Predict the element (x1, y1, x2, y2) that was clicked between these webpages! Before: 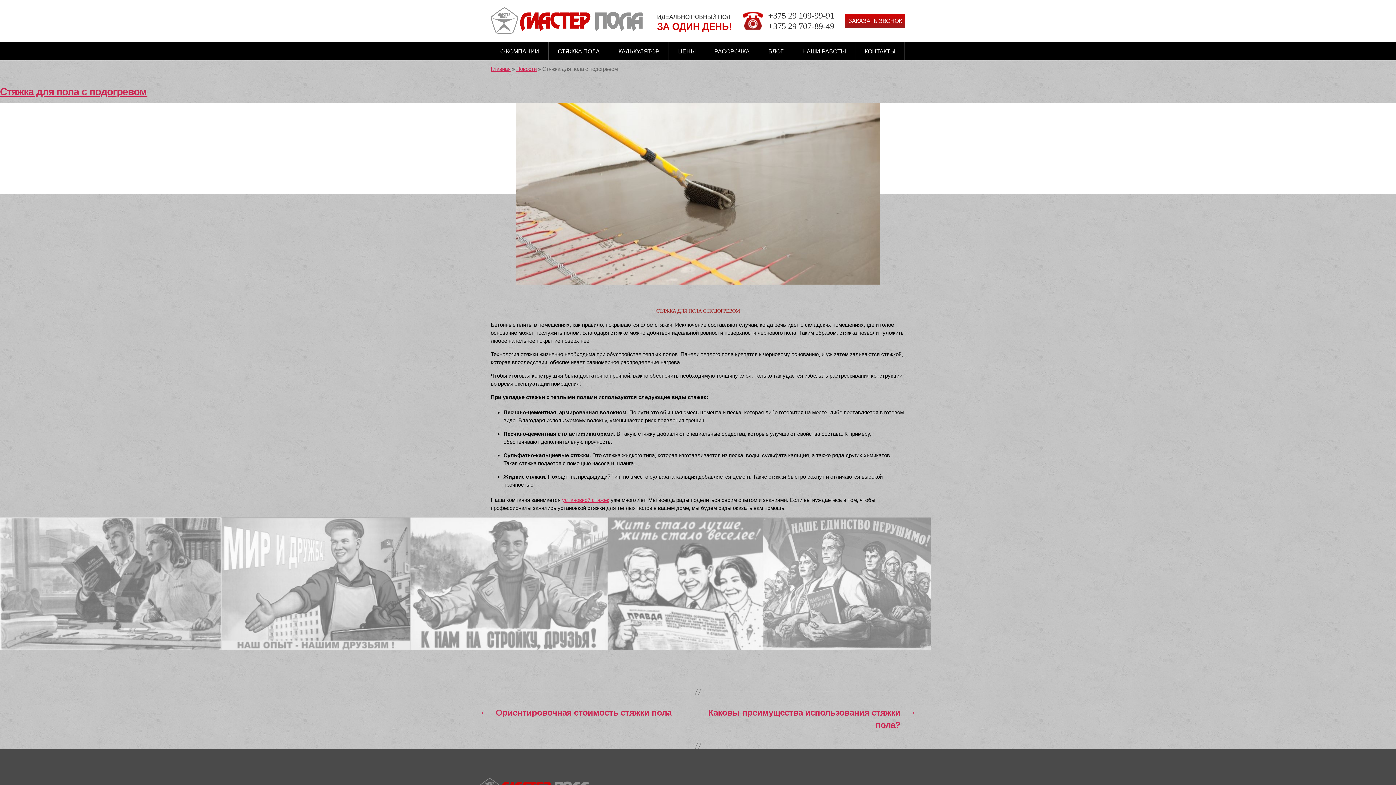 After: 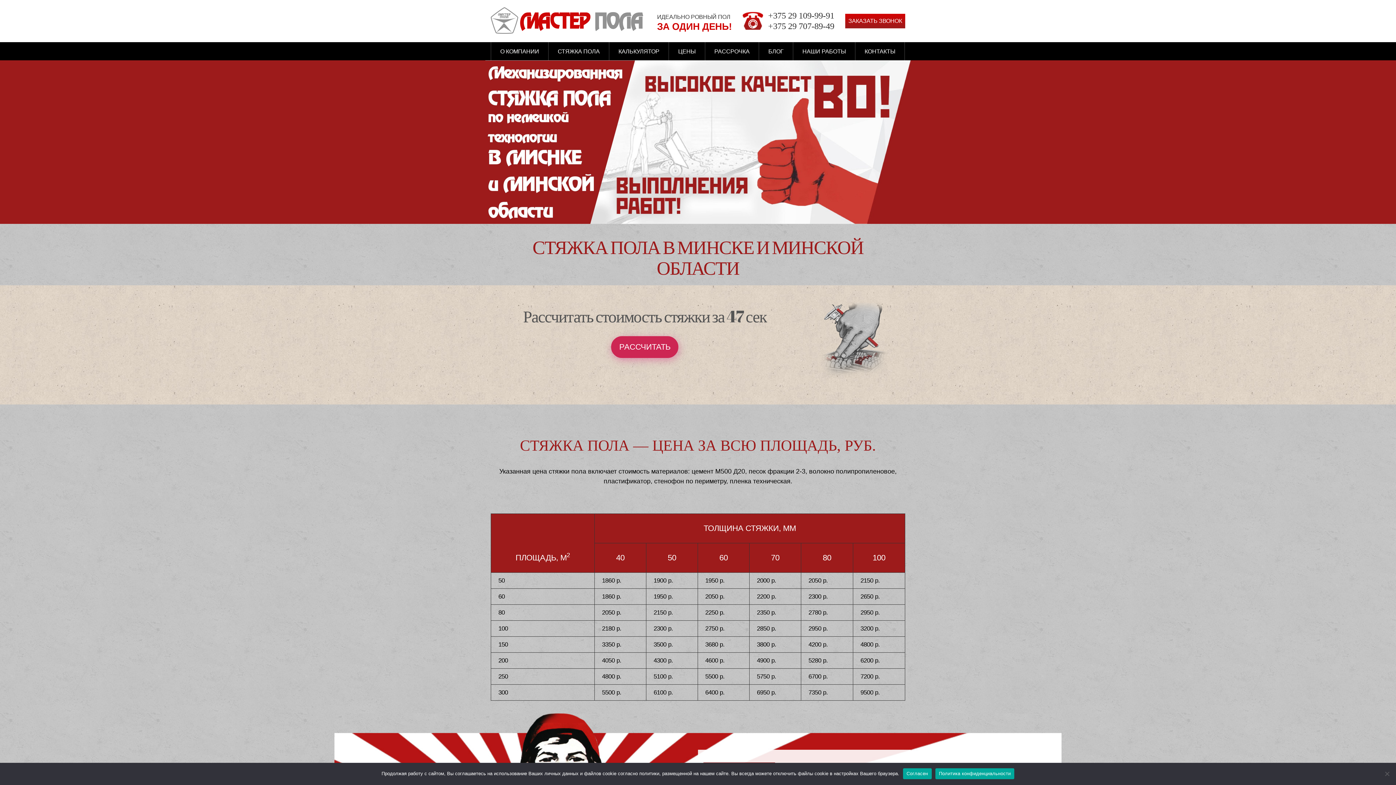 Action: bbox: (490, 65, 510, 72) label: Главная